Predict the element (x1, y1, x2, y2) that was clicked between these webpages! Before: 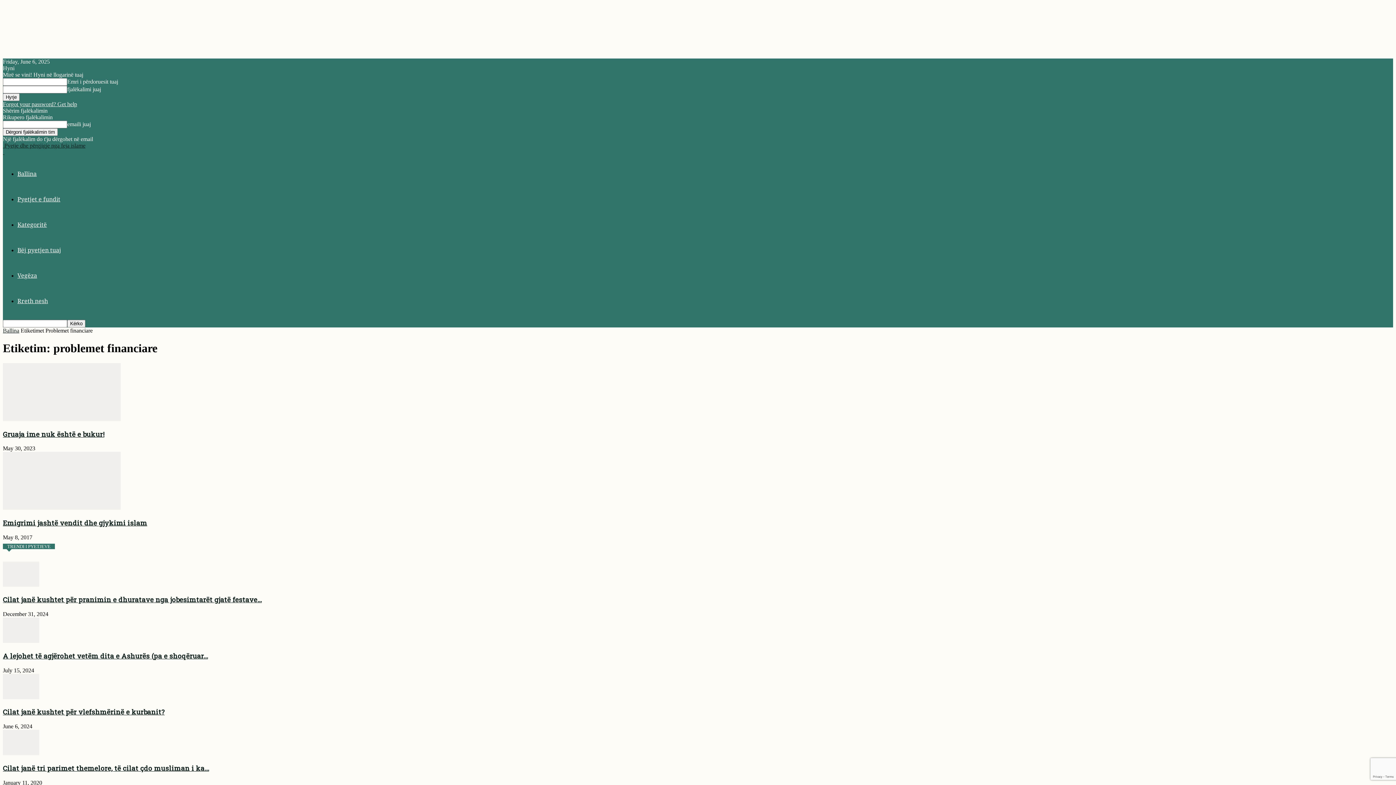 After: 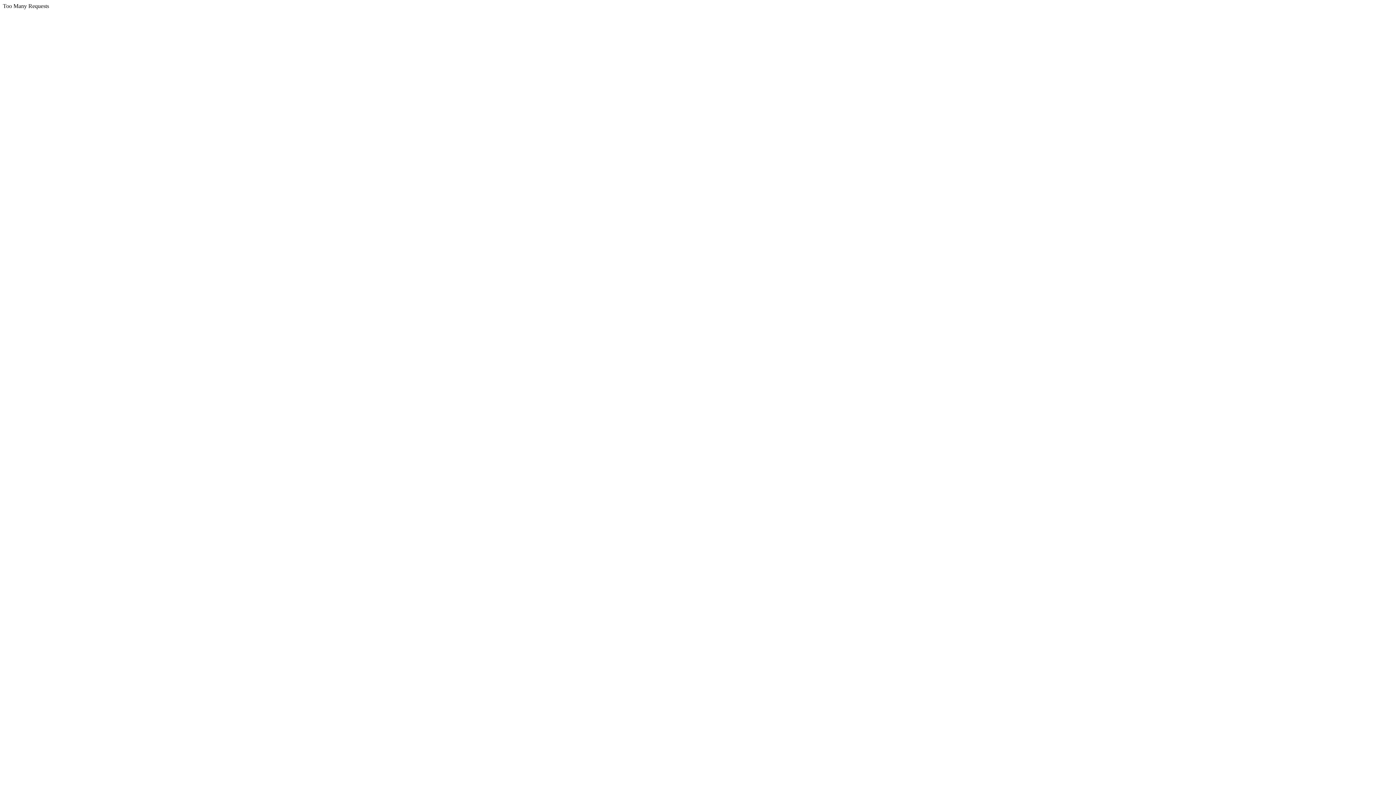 Action: label: Gruaja ime nuk është e bukur! bbox: (2, 429, 104, 438)